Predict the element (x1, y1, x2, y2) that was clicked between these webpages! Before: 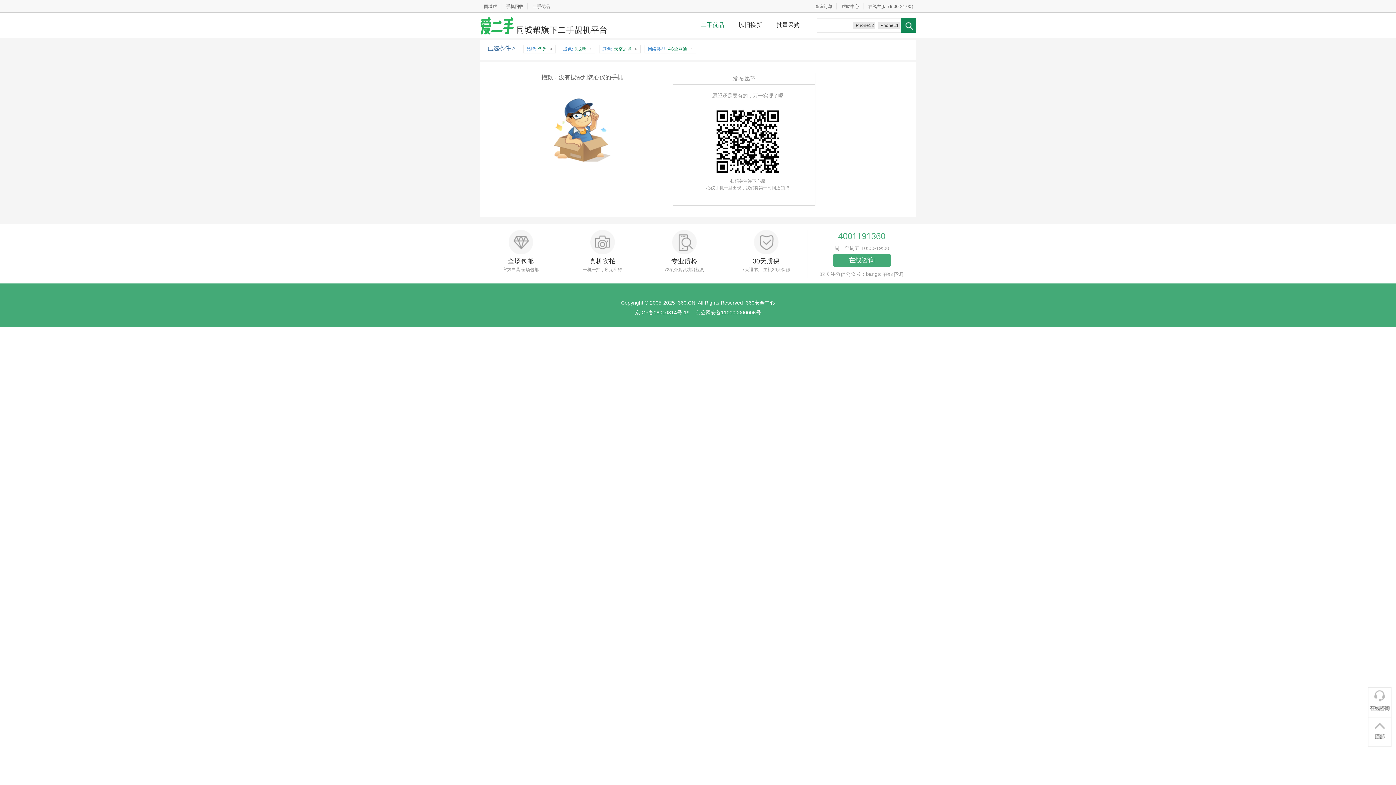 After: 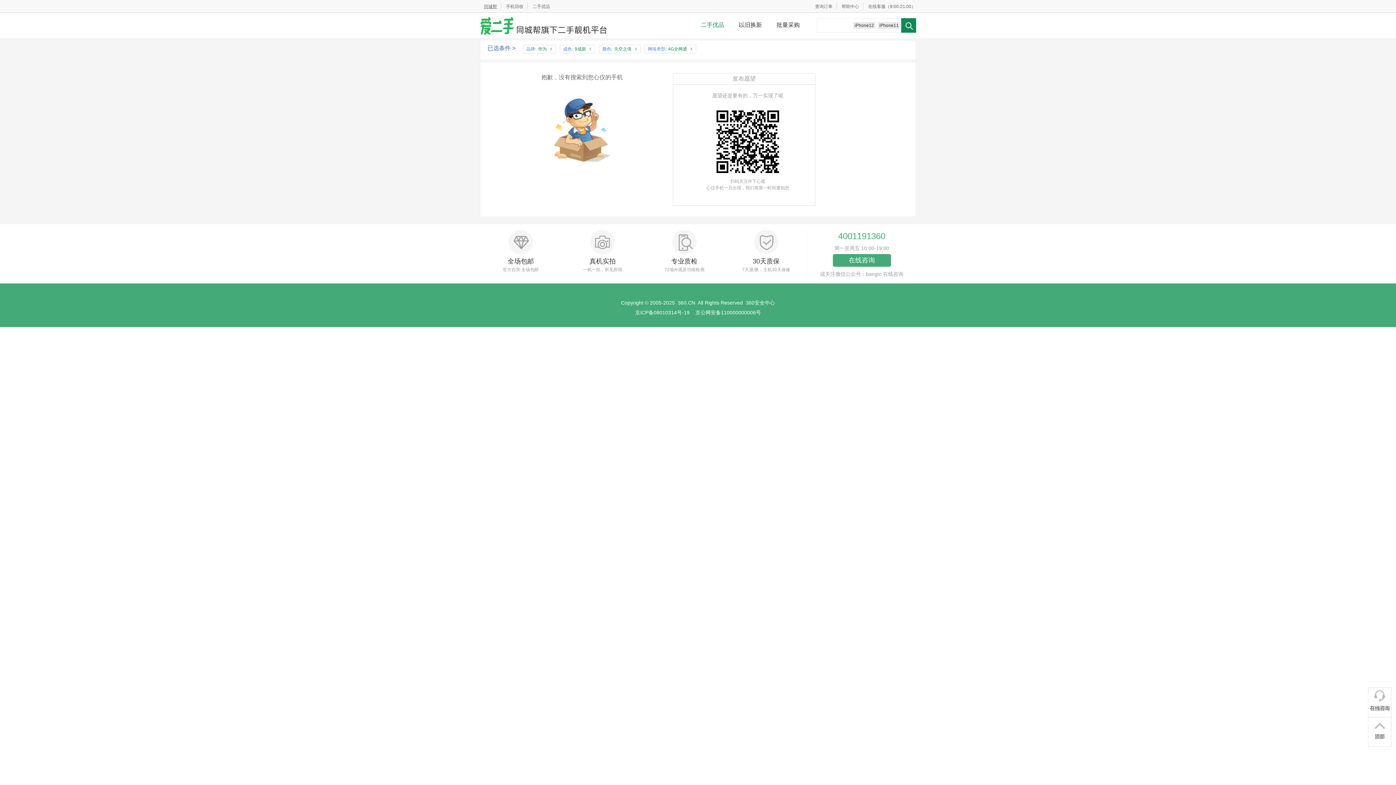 Action: bbox: (479, 4, 501, 9) label: 同城帮